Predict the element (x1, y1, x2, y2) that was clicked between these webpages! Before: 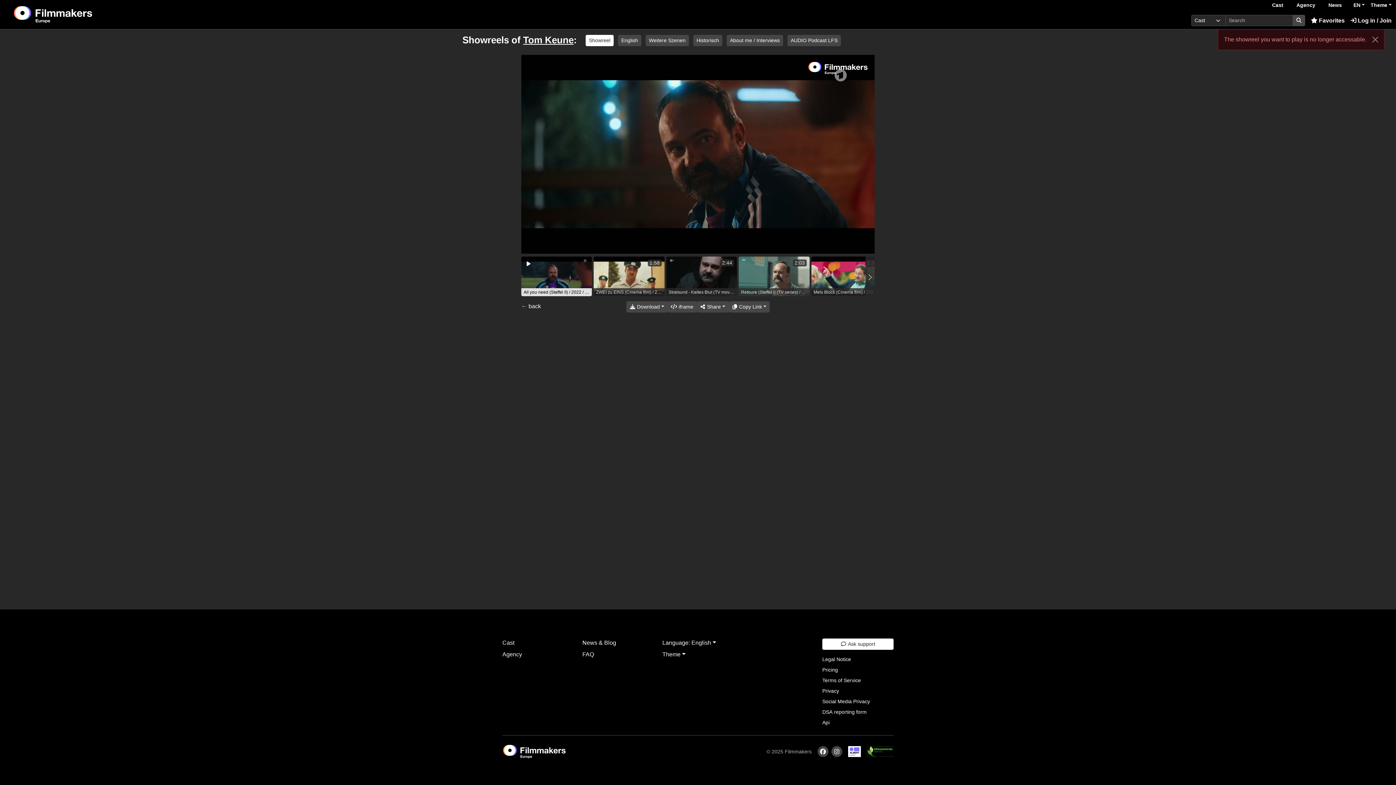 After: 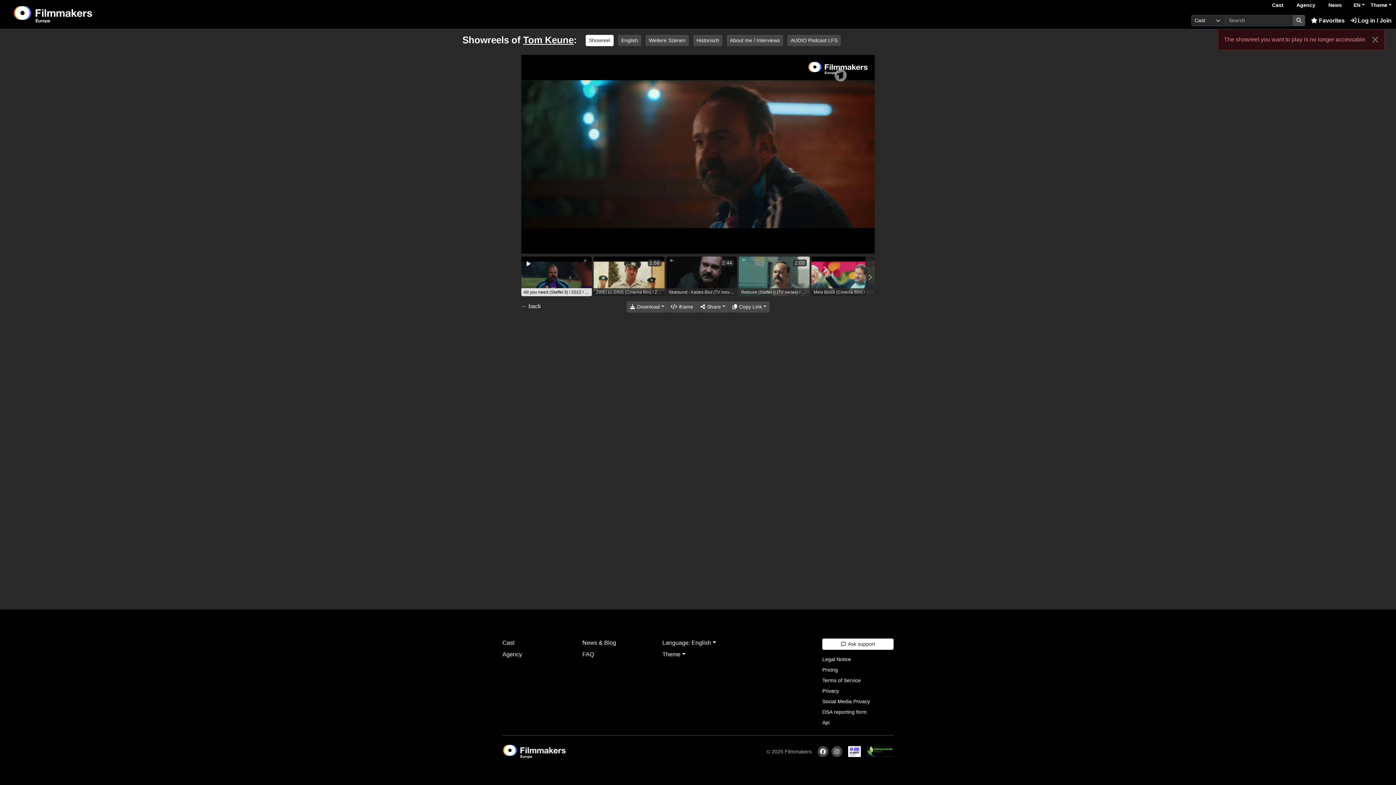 Action: bbox: (848, 748, 861, 754)